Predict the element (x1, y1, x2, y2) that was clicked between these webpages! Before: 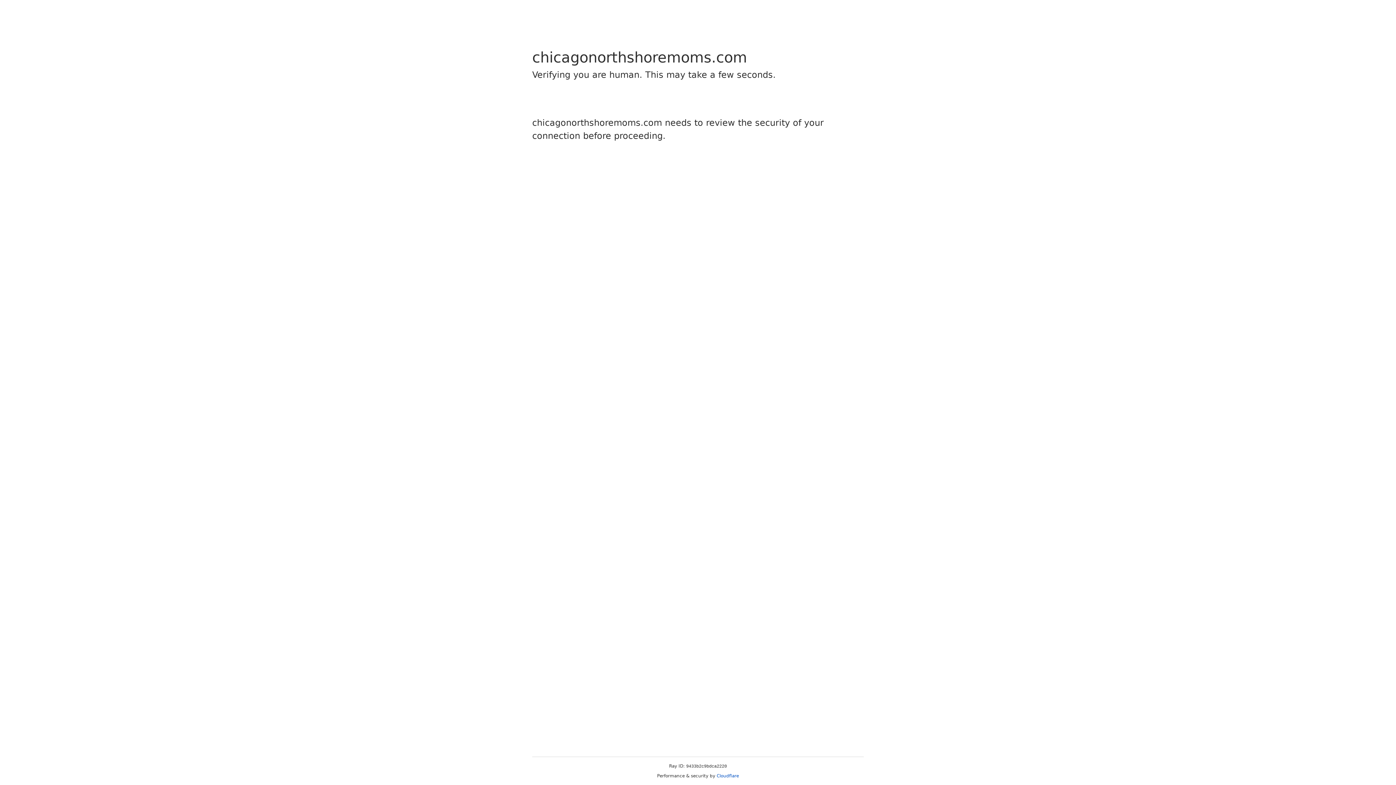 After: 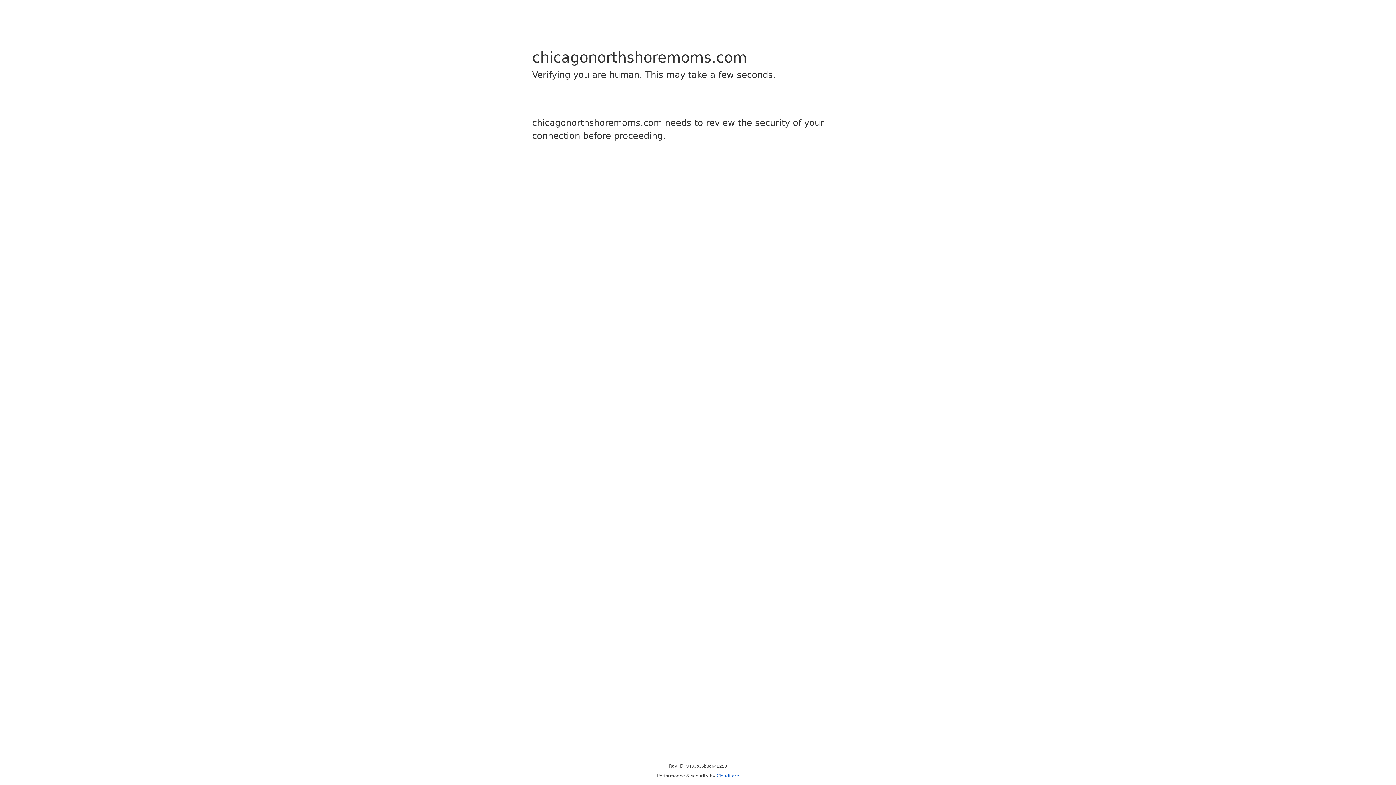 Action: label: Cloudflare bbox: (716, 773, 739, 778)